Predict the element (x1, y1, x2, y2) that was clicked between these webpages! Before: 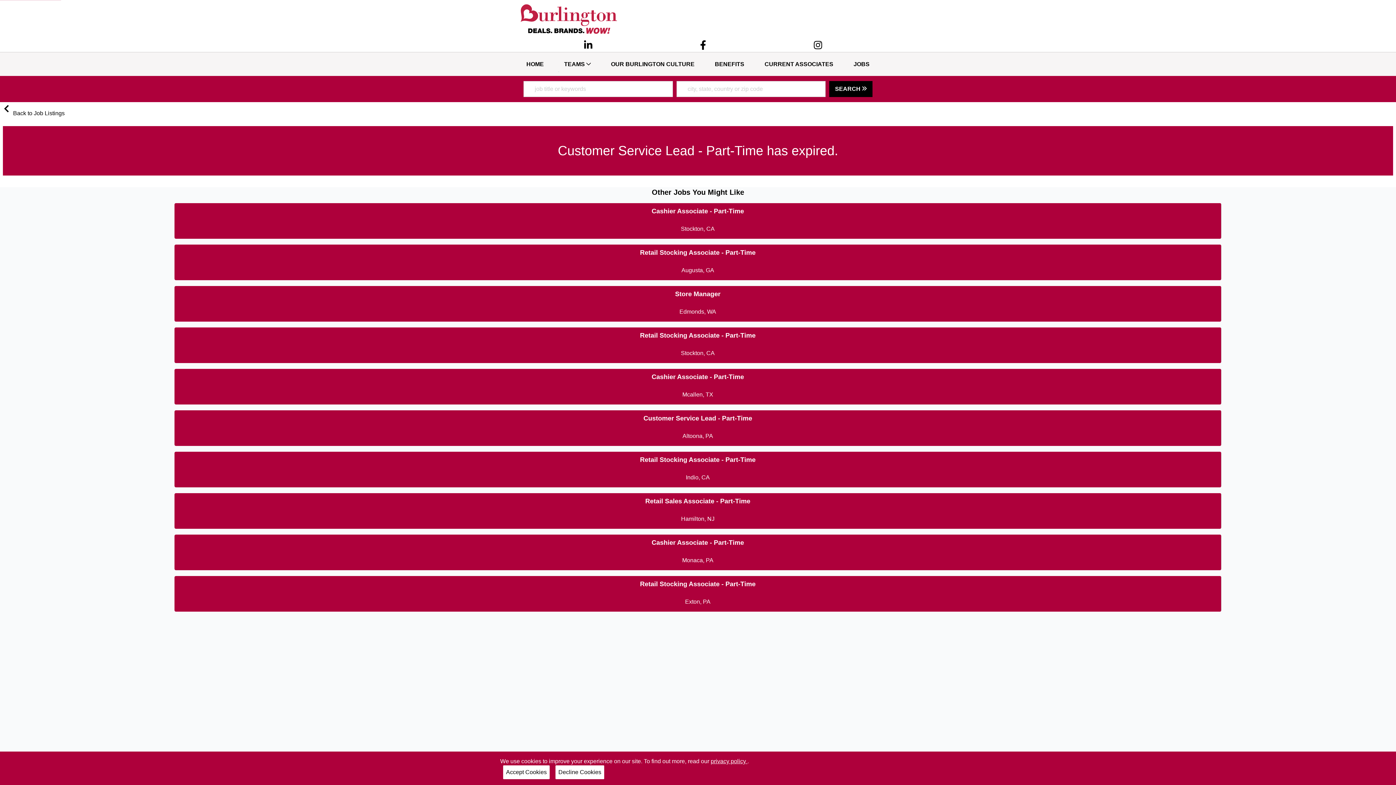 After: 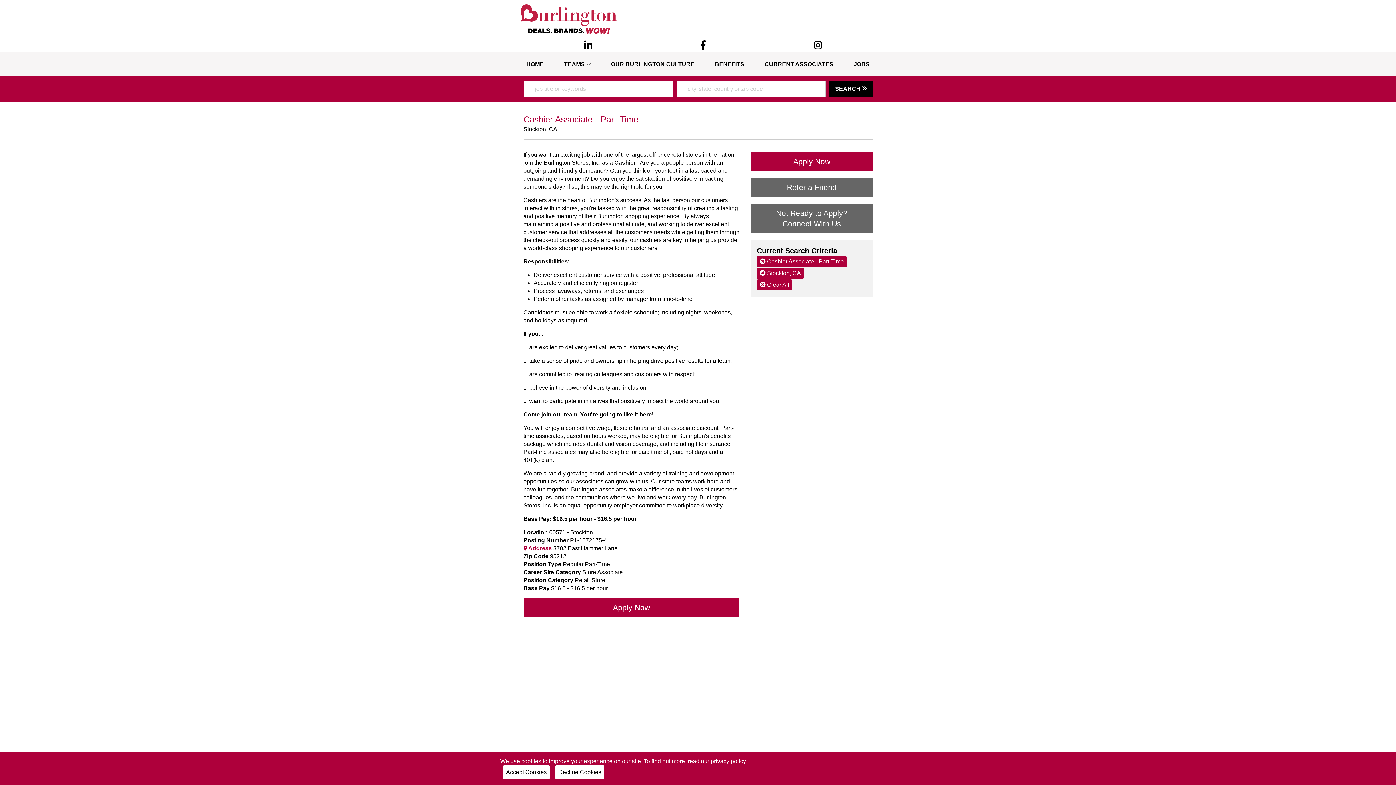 Action: label: Cashier Associate - Part-Time
Stockton, CA bbox: (174, 203, 1221, 238)